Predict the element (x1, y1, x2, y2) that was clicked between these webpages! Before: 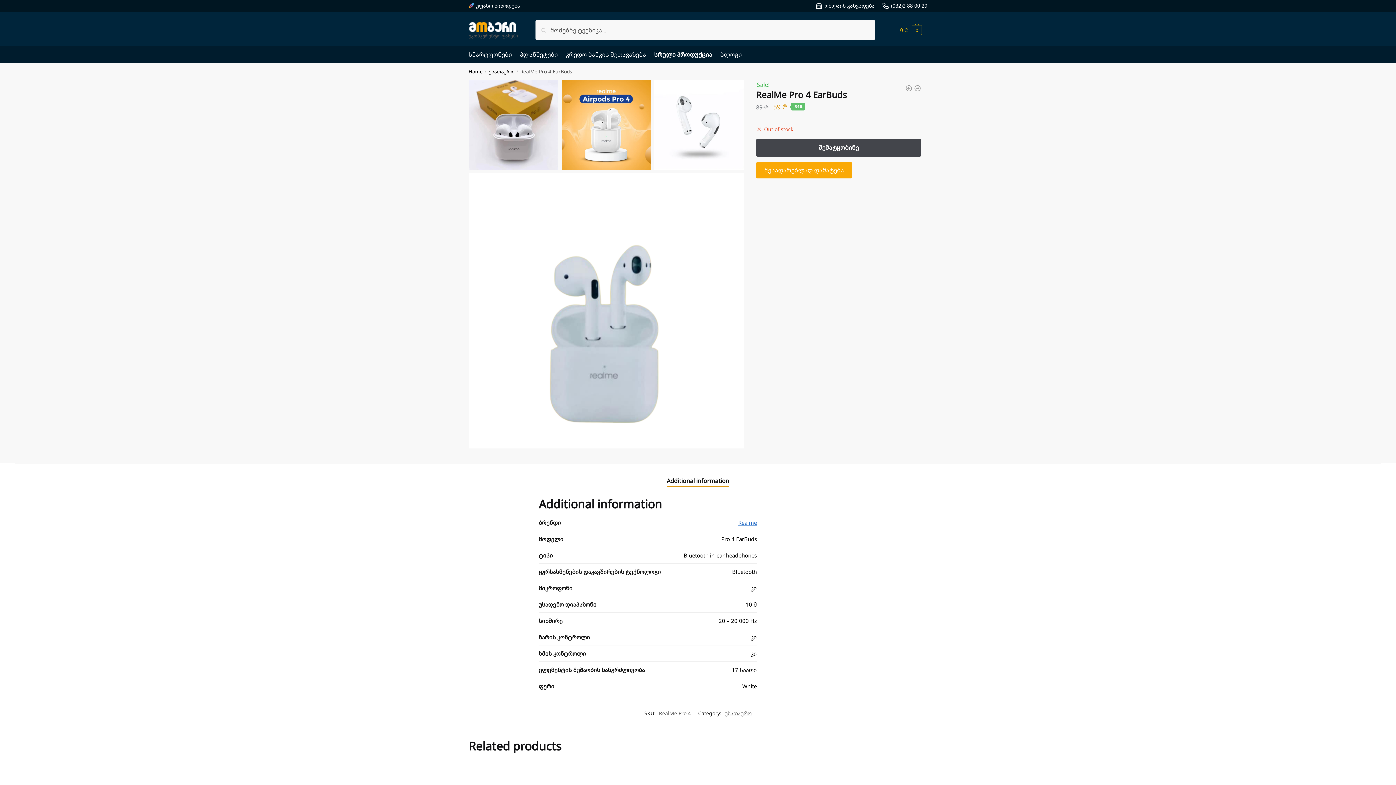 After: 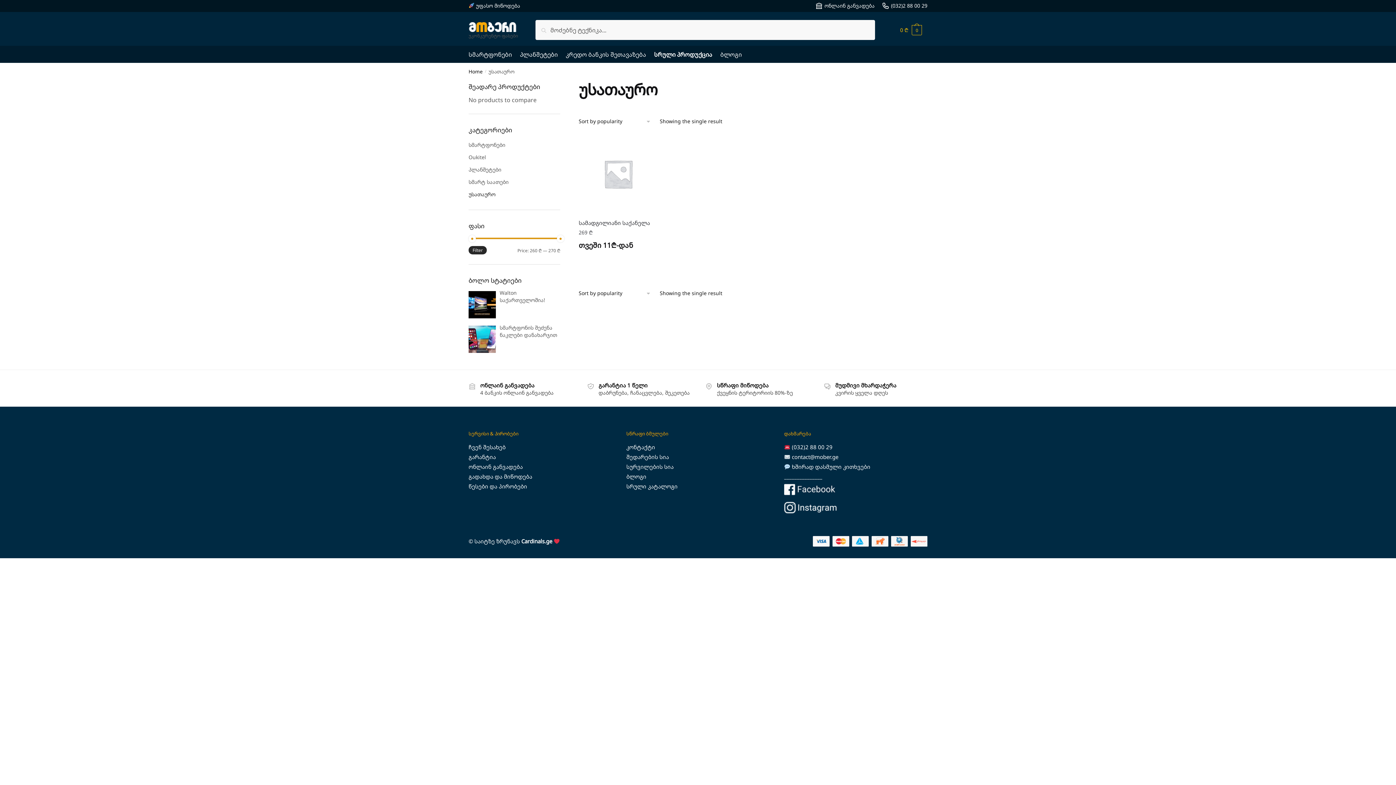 Action: bbox: (488, 68, 514, 74) label: უსათაურო